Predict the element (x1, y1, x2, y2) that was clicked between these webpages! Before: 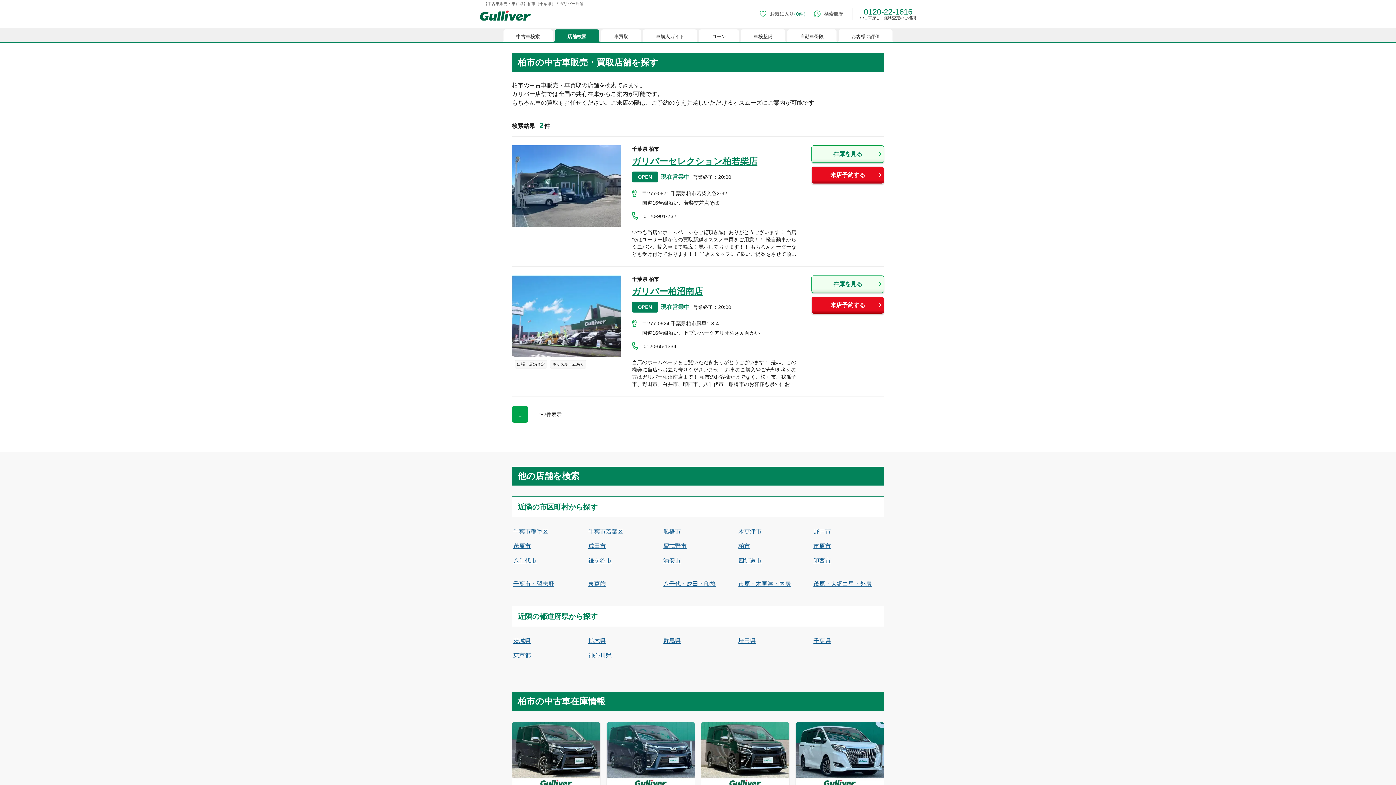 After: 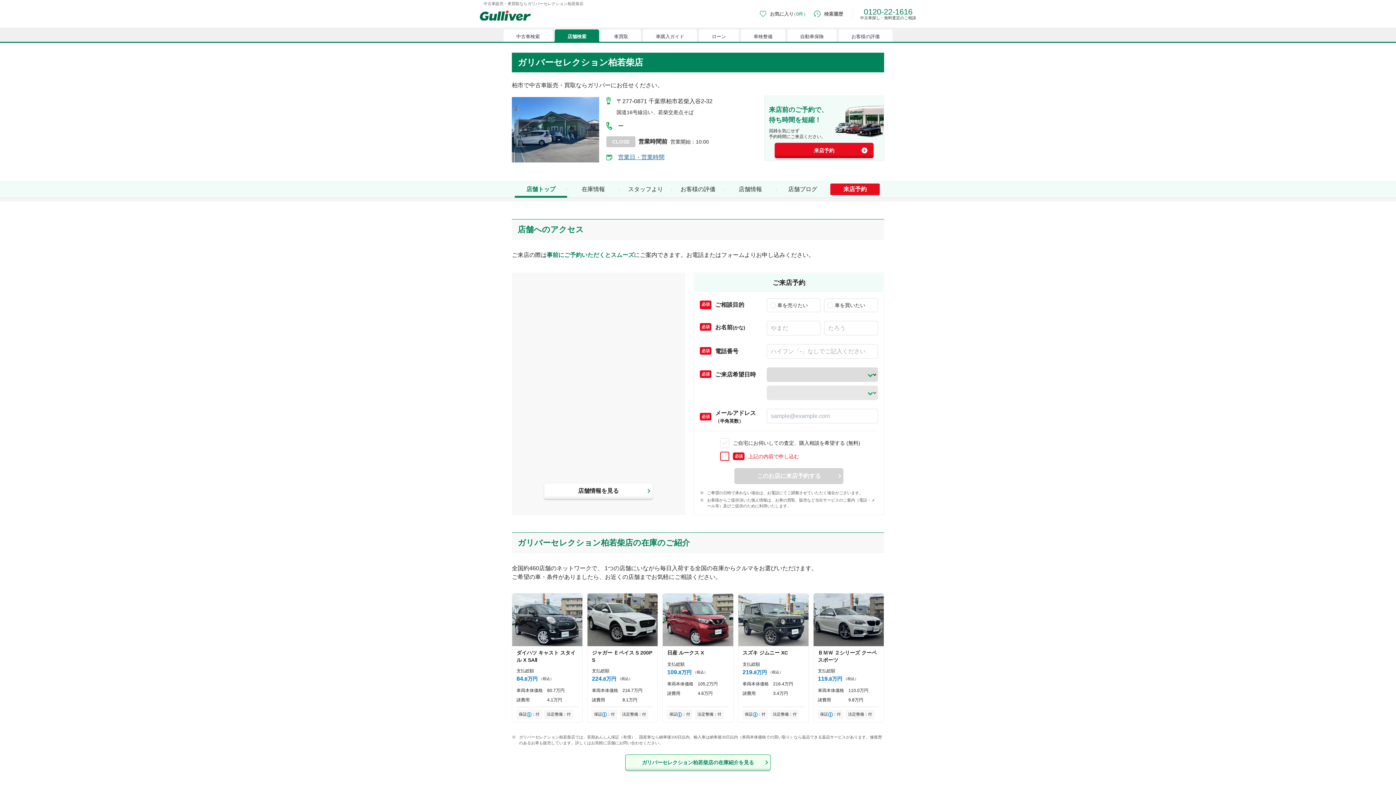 Action: bbox: (512, 145, 622, 227)